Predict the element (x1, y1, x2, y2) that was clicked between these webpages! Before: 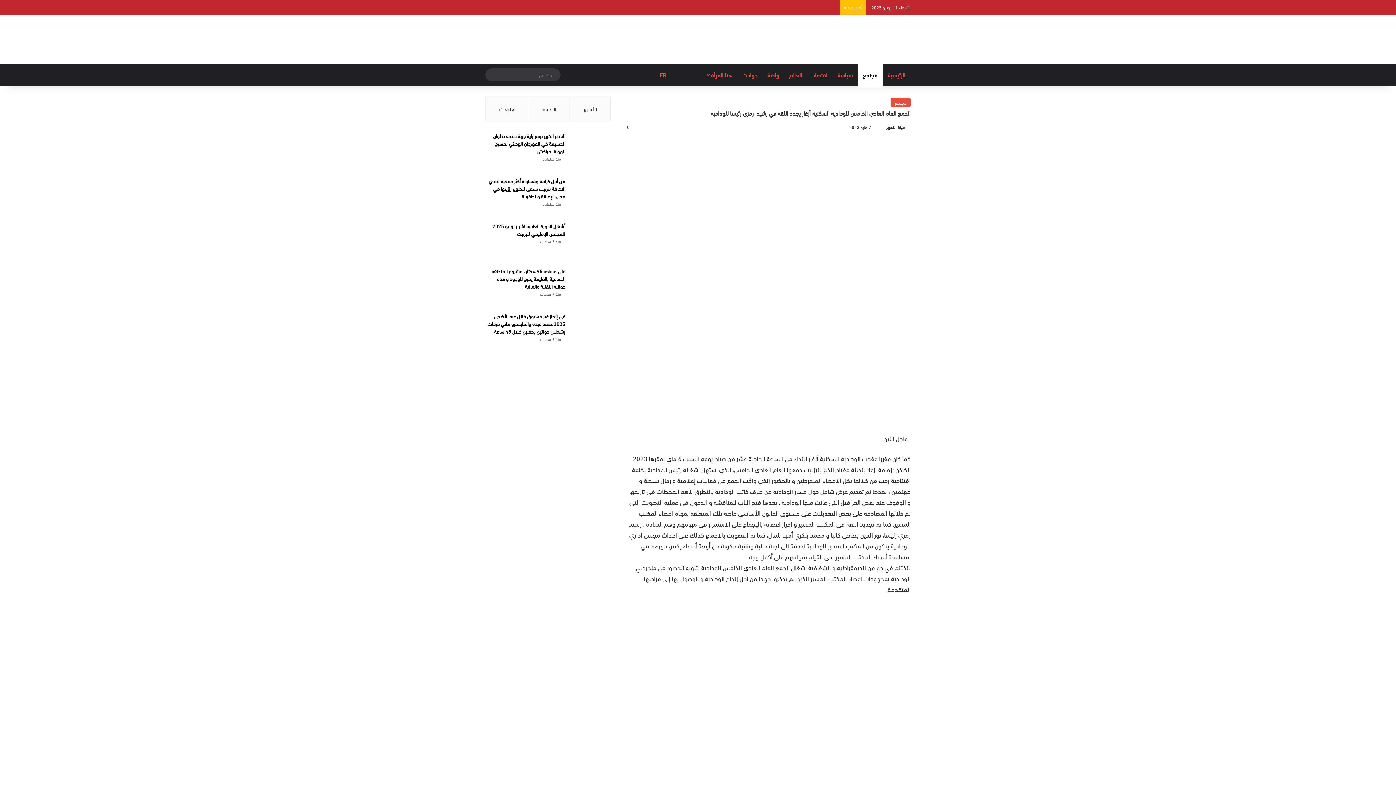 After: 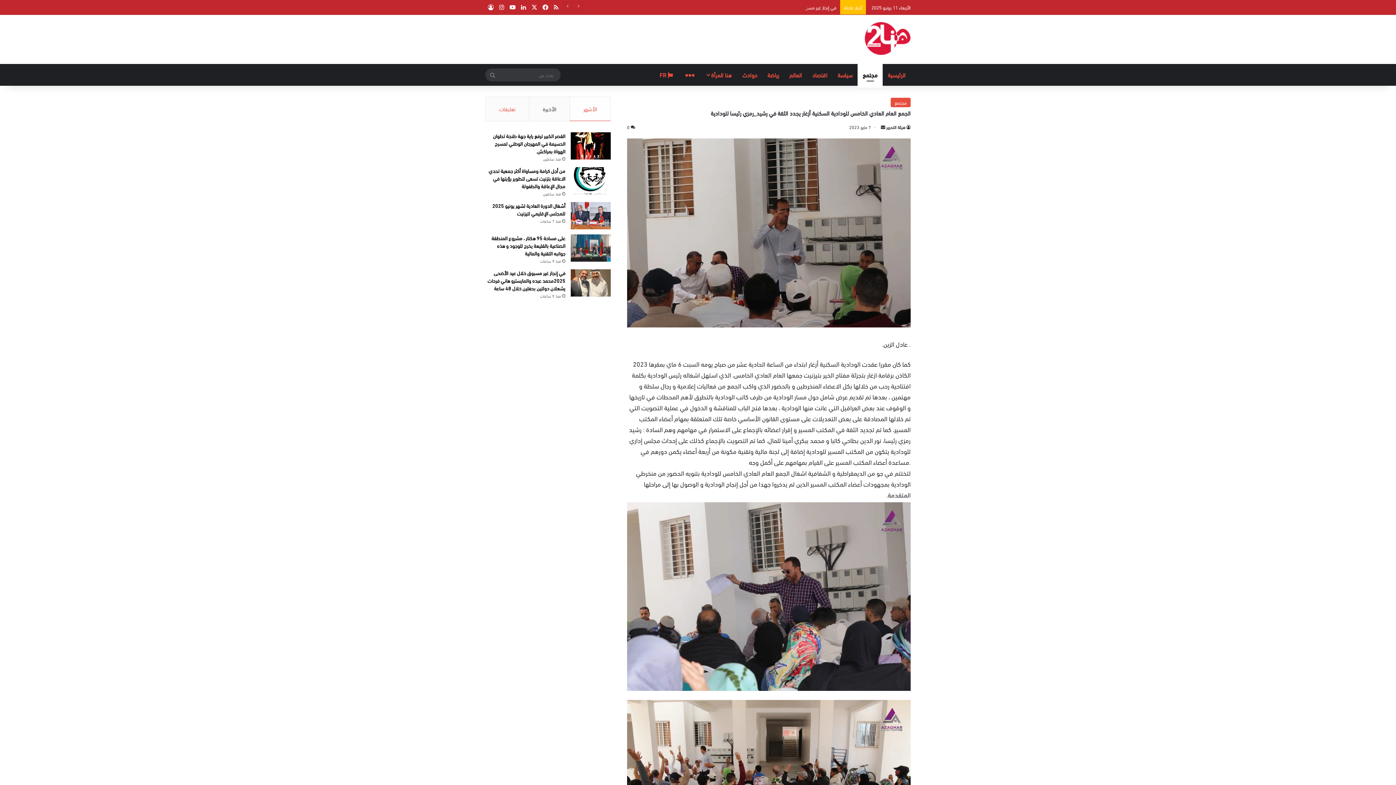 Action: bbox: (485, 97, 529, 121) label: تعليقات